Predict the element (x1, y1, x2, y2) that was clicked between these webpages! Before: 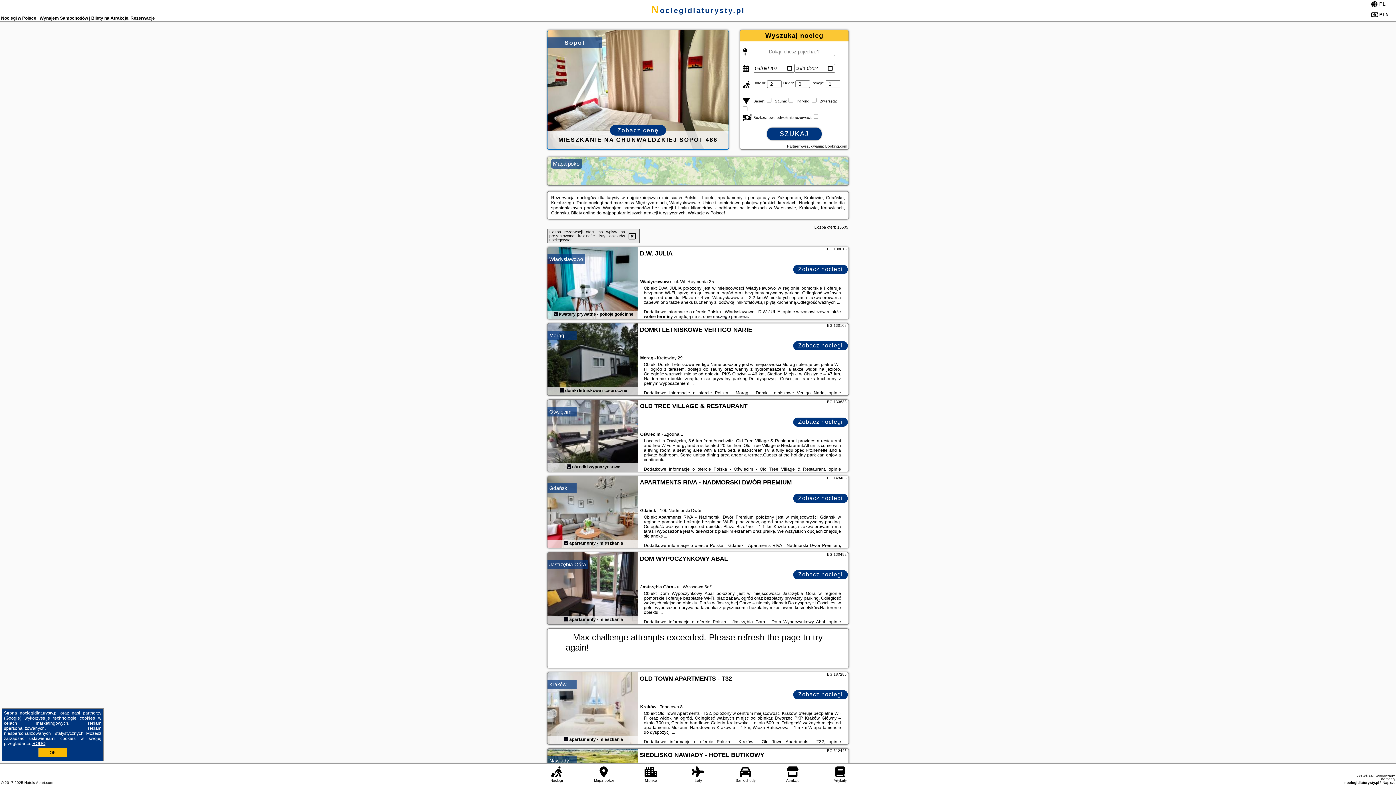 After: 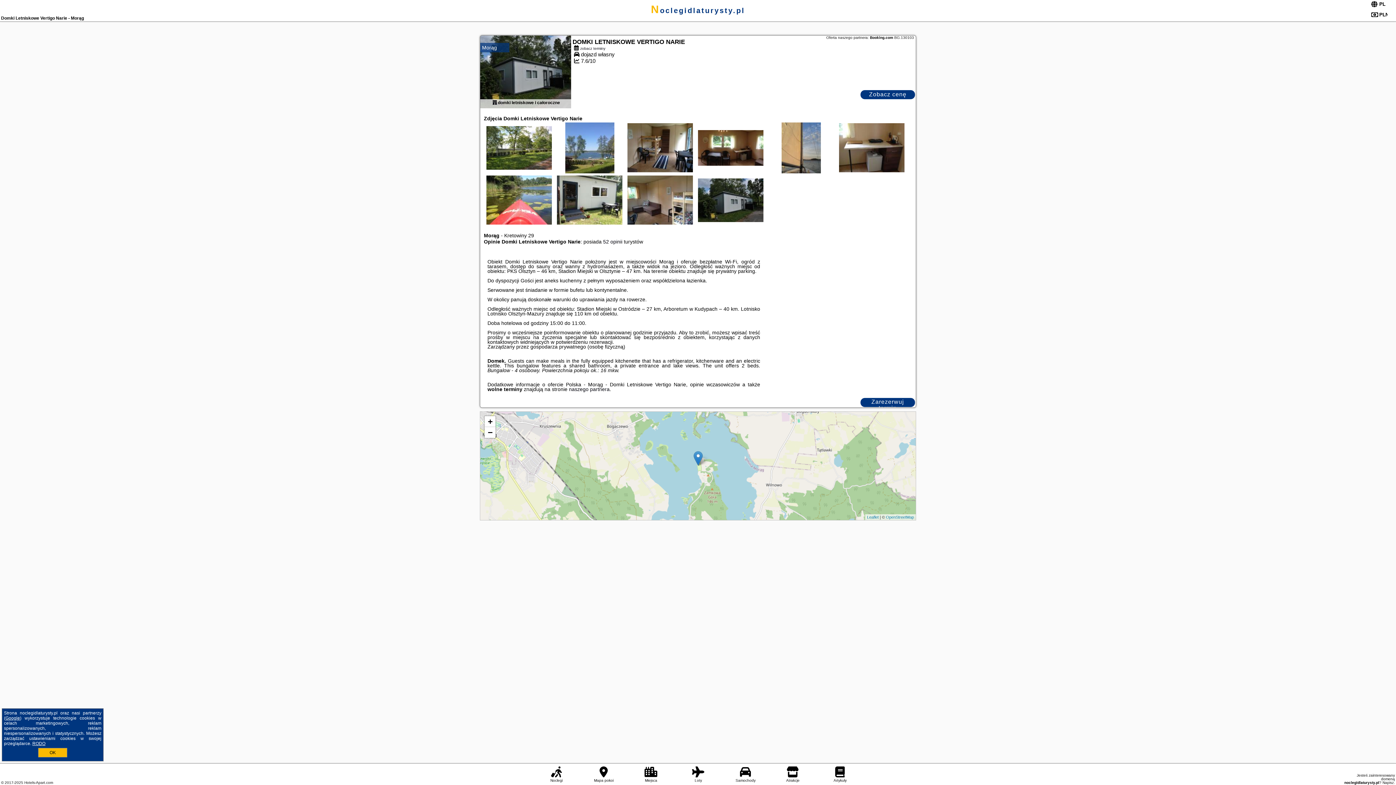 Action: bbox: (559, 388, 564, 393)